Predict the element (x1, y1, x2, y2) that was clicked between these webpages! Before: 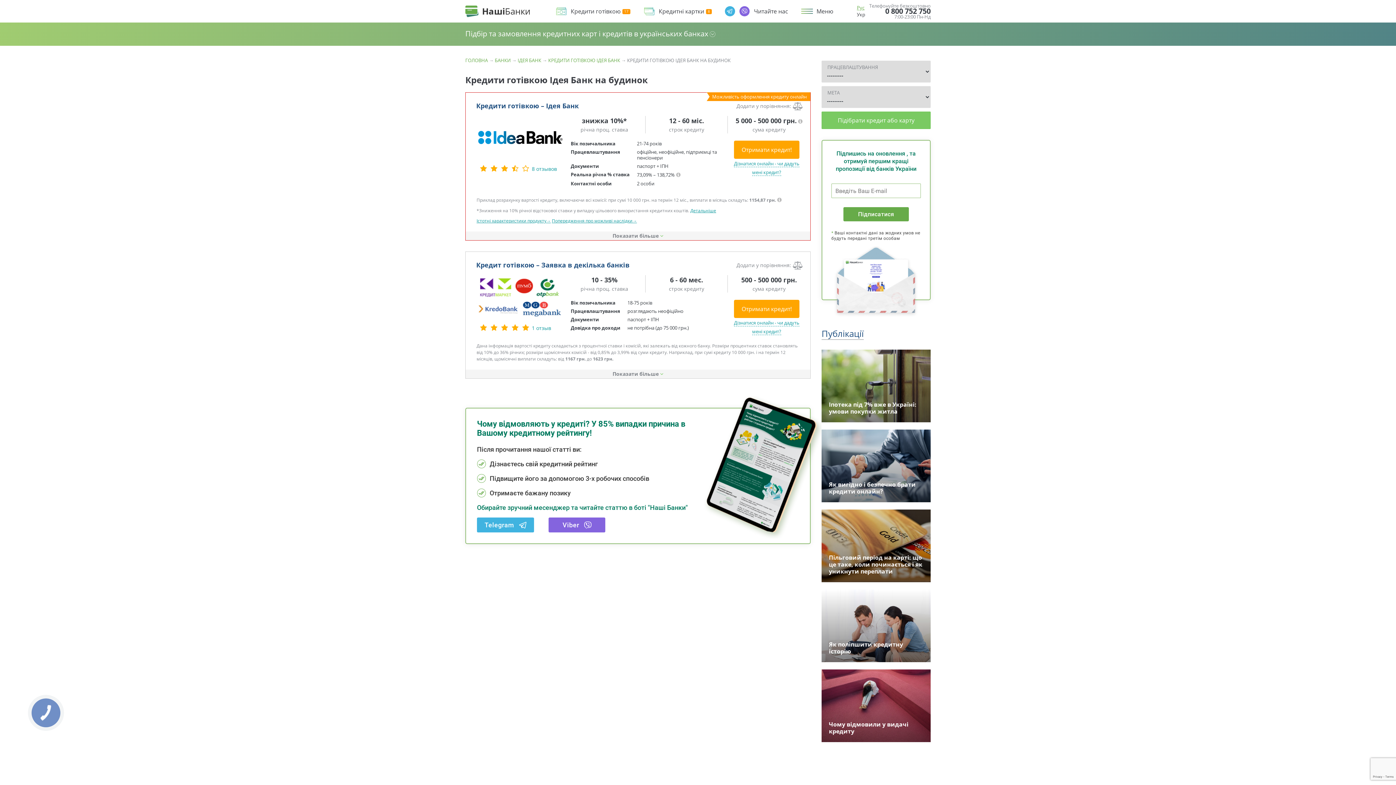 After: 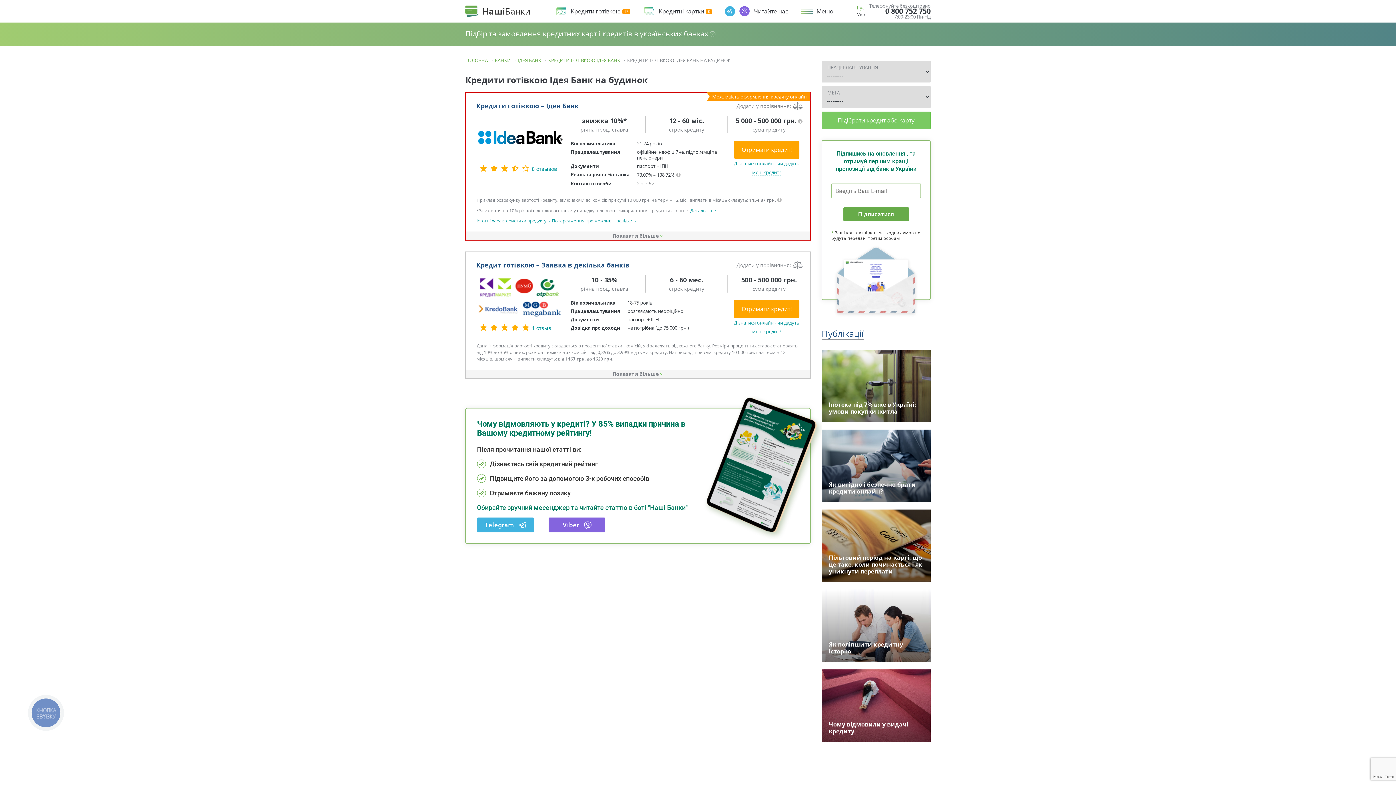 Action: bbox: (476, 217, 550, 224) label: Істотні характеристики продукту→